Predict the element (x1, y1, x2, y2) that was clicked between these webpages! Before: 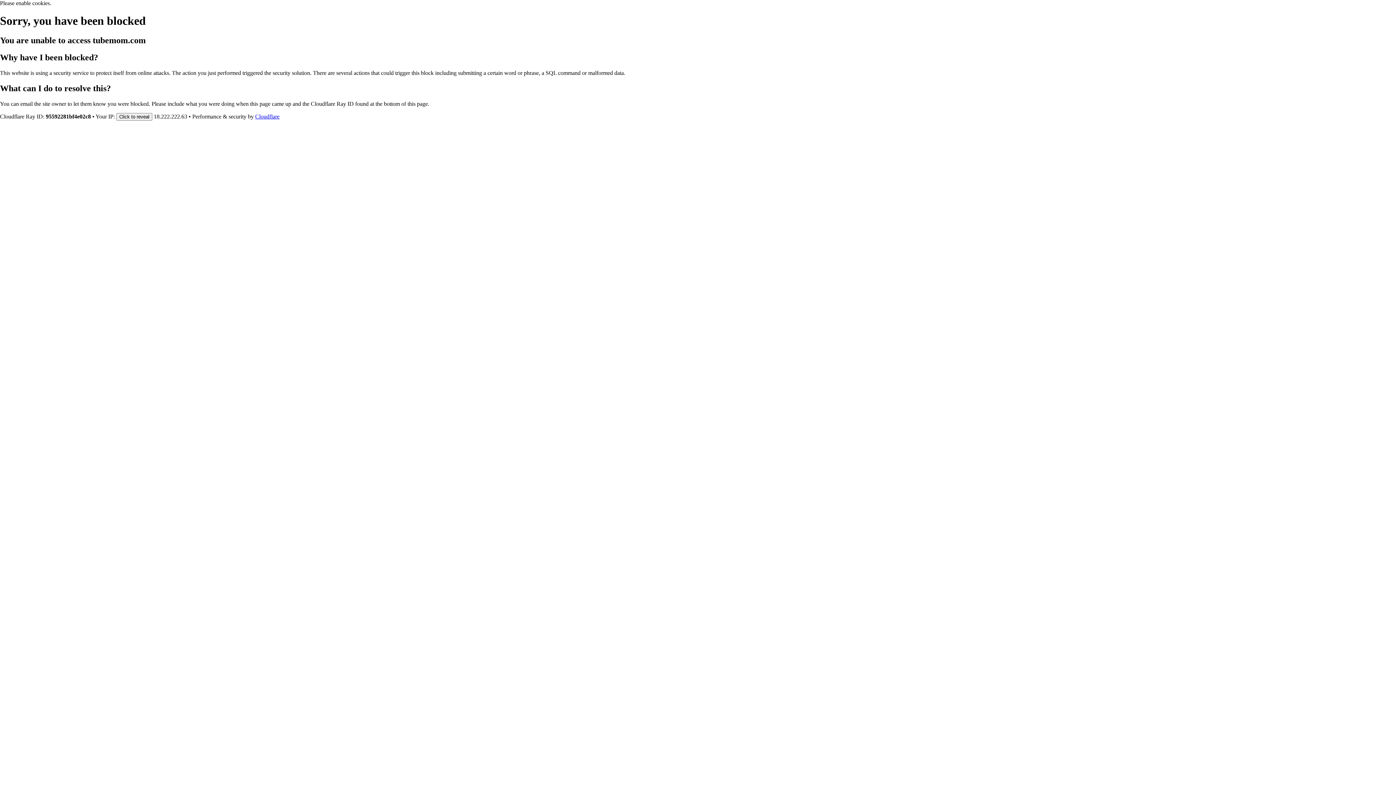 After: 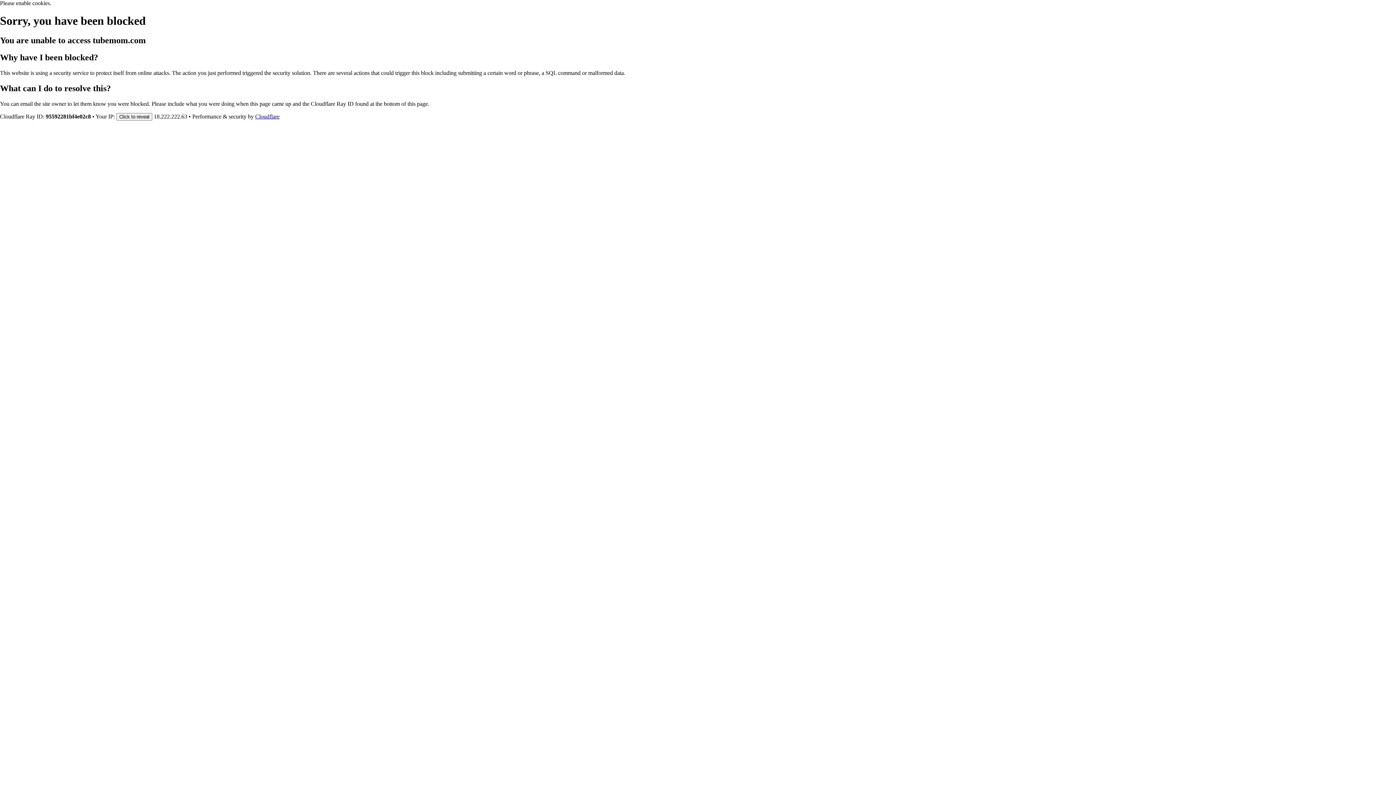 Action: label: Cloudflare bbox: (255, 113, 279, 119)